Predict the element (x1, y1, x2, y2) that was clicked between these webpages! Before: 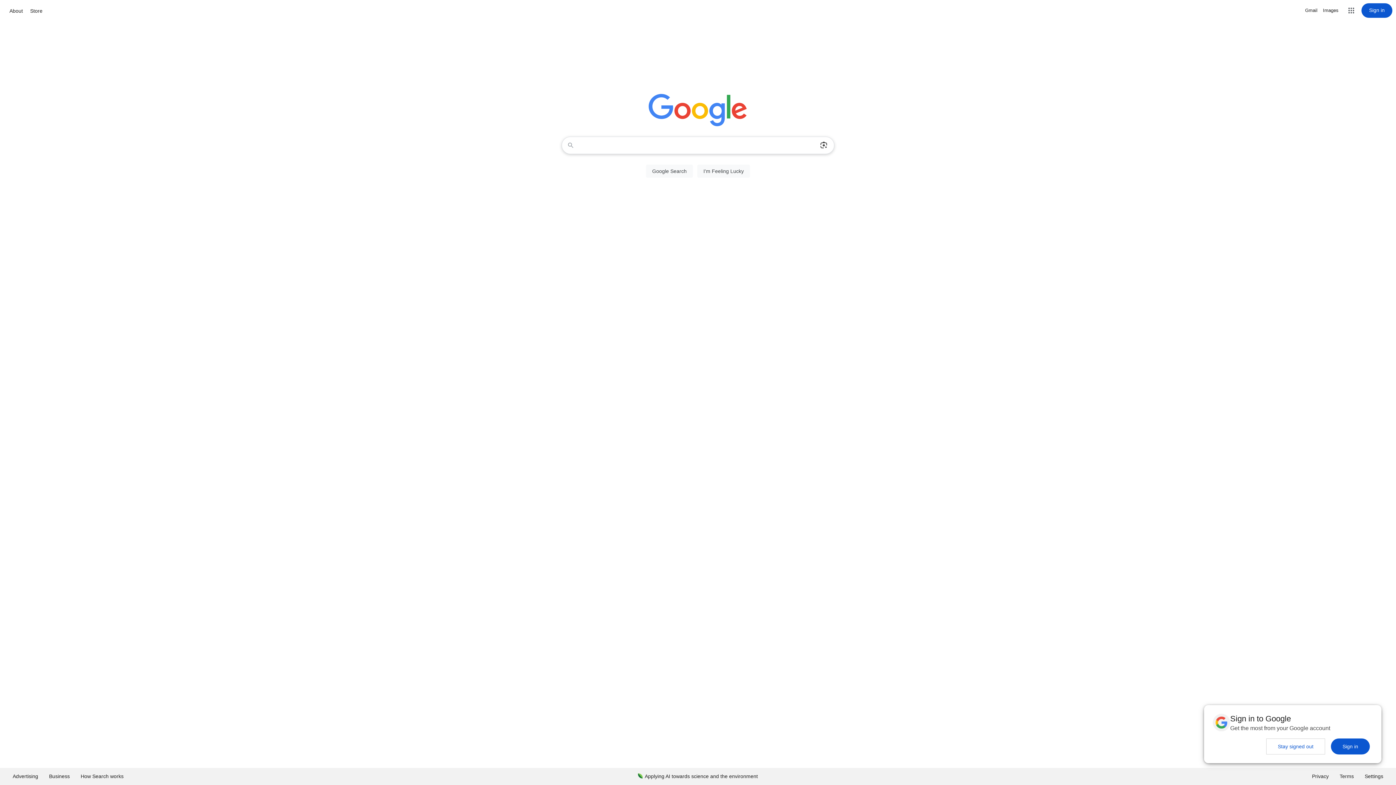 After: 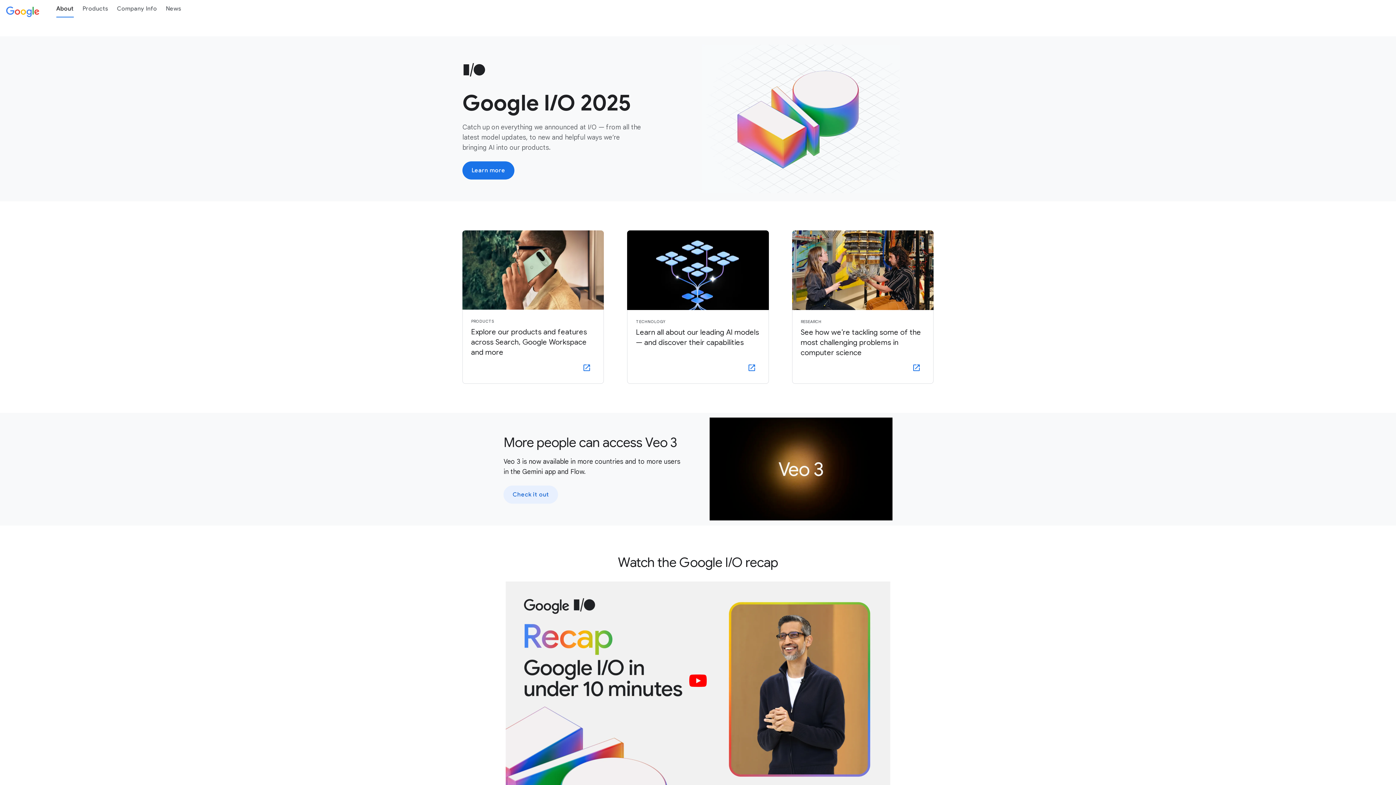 Action: bbox: (7, 6, 24, 15) label: About